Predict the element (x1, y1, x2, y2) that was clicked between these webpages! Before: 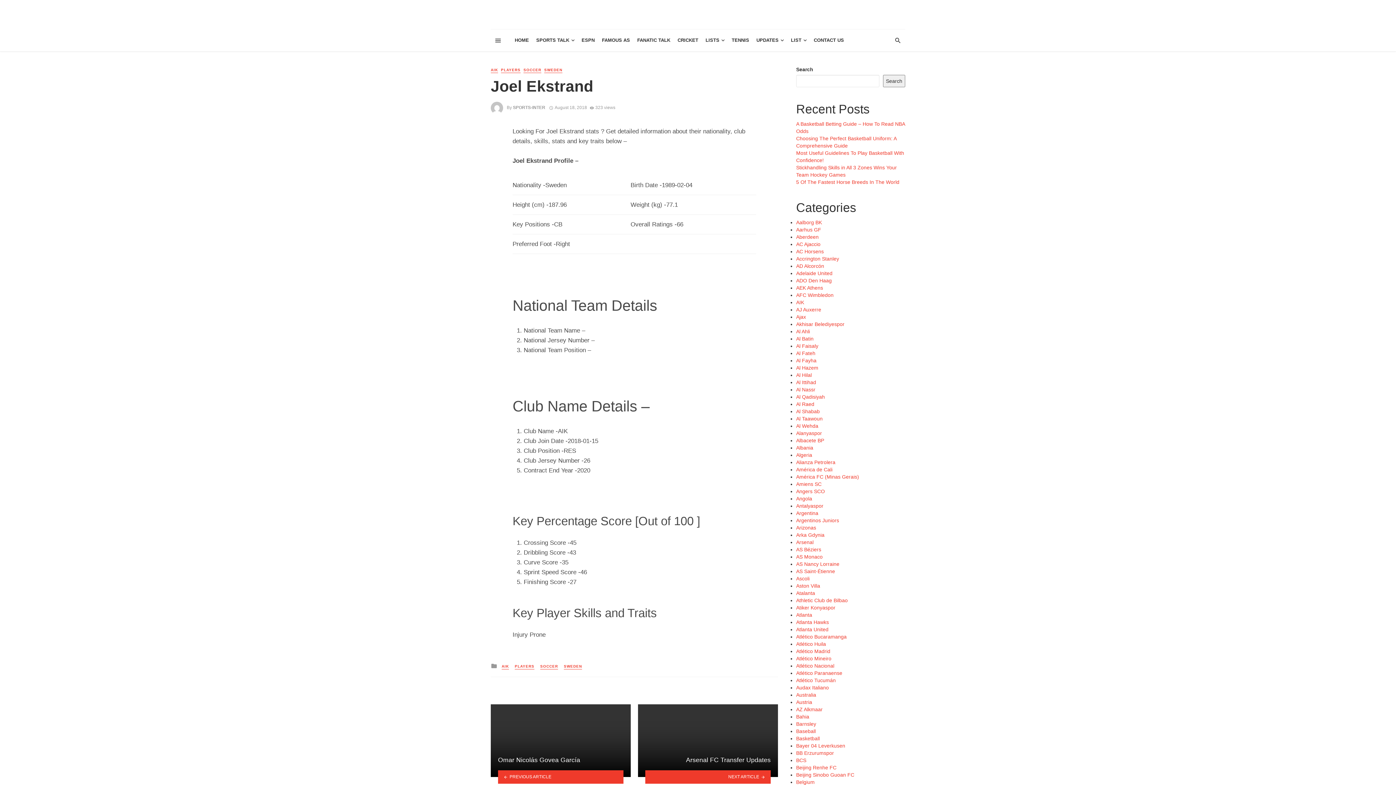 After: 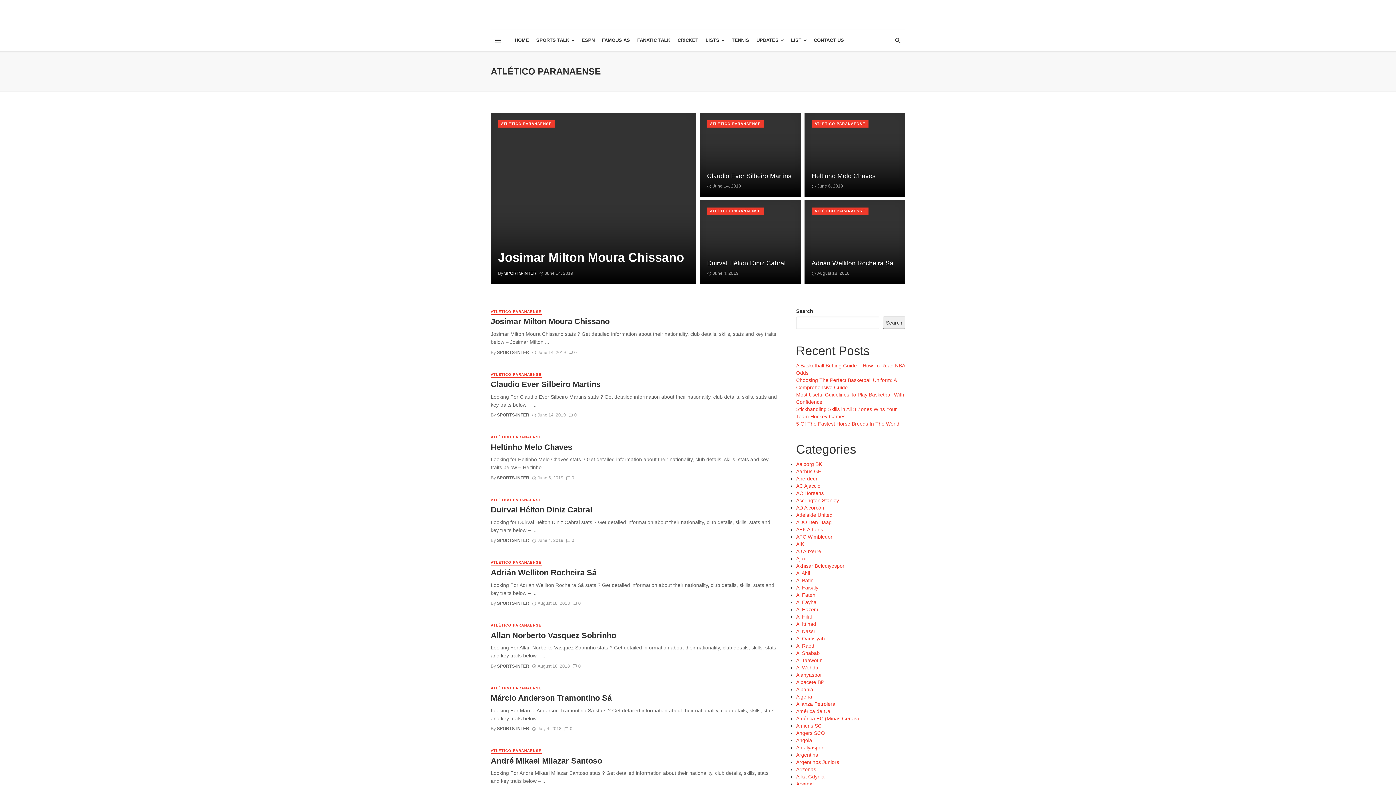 Action: bbox: (796, 670, 842, 676) label: Atlético Paranaense